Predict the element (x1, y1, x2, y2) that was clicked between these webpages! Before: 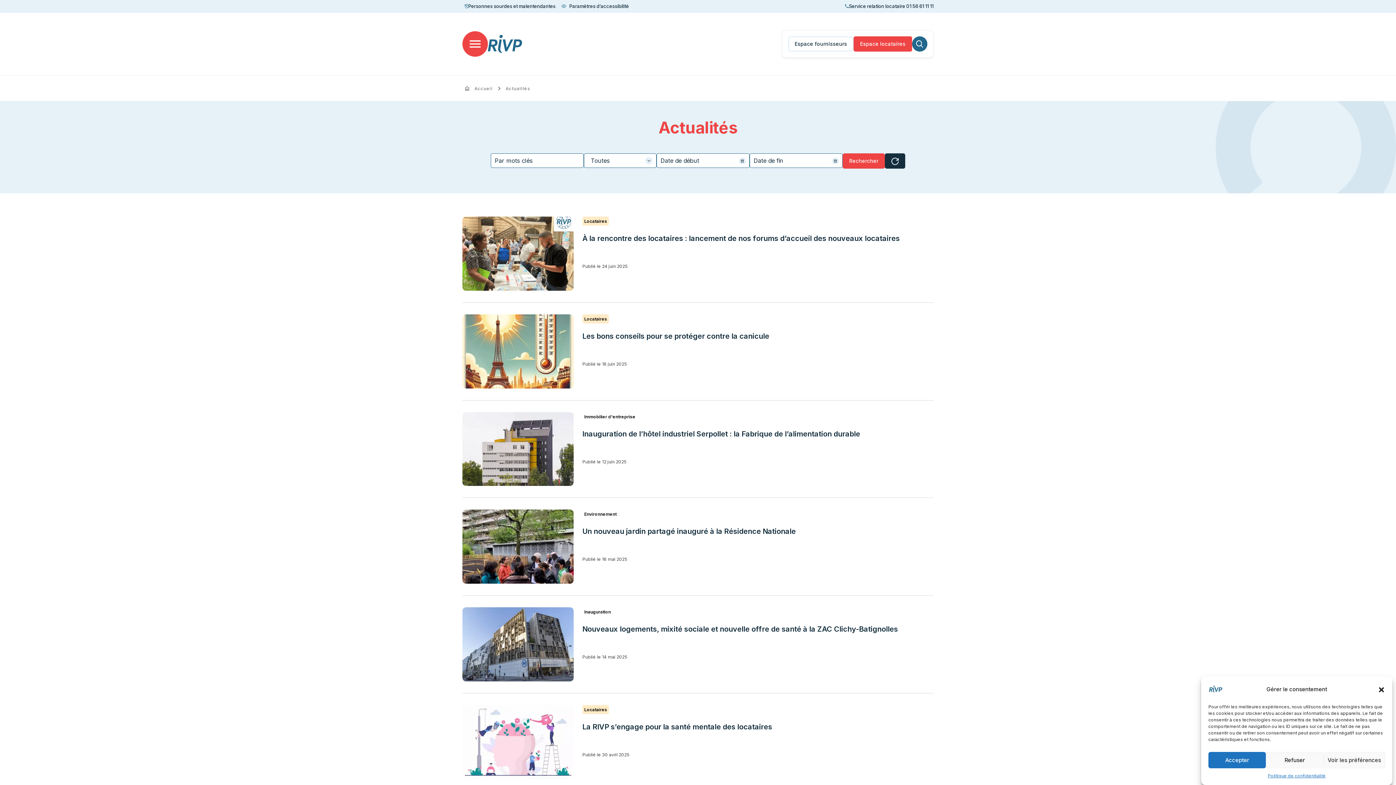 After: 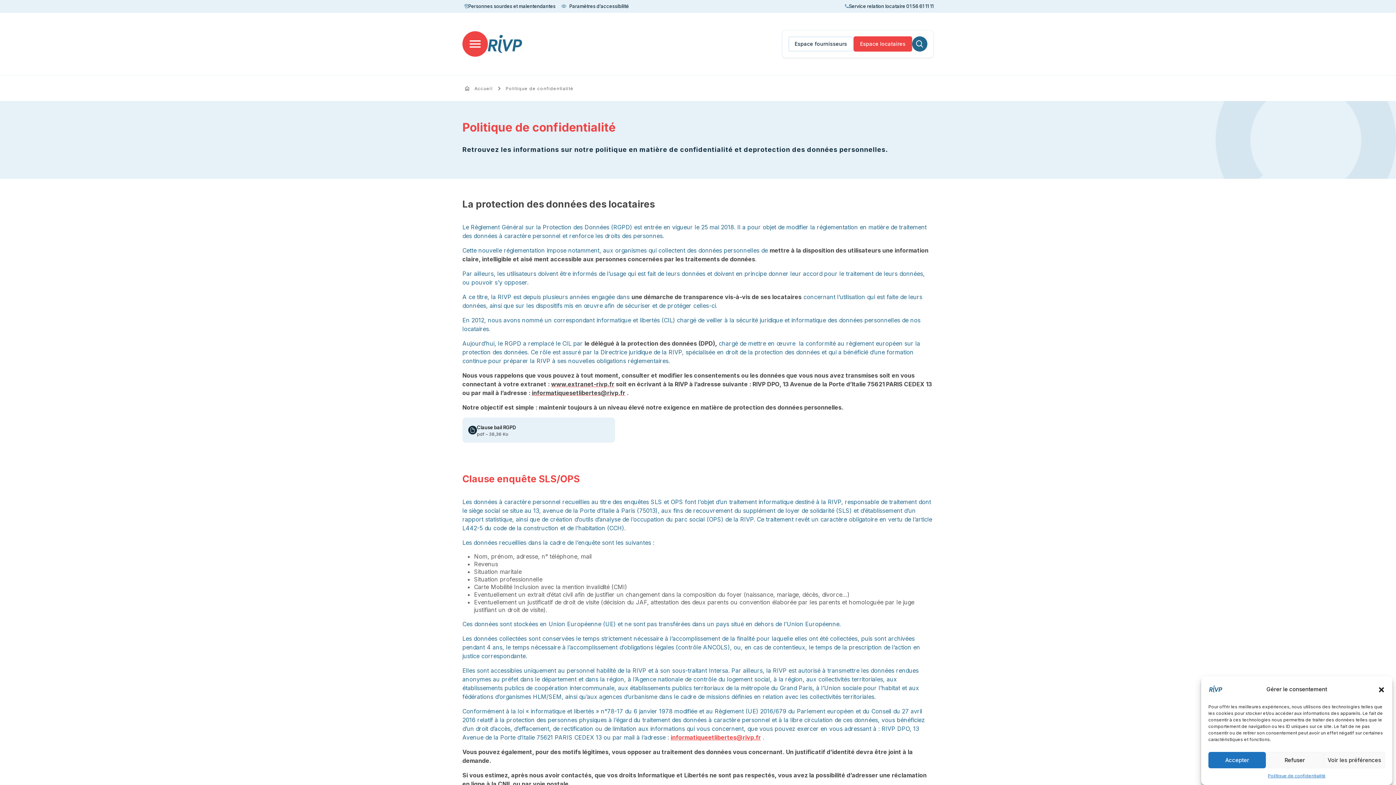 Action: bbox: (1268, 772, 1325, 780) label: Politique de confidentialité